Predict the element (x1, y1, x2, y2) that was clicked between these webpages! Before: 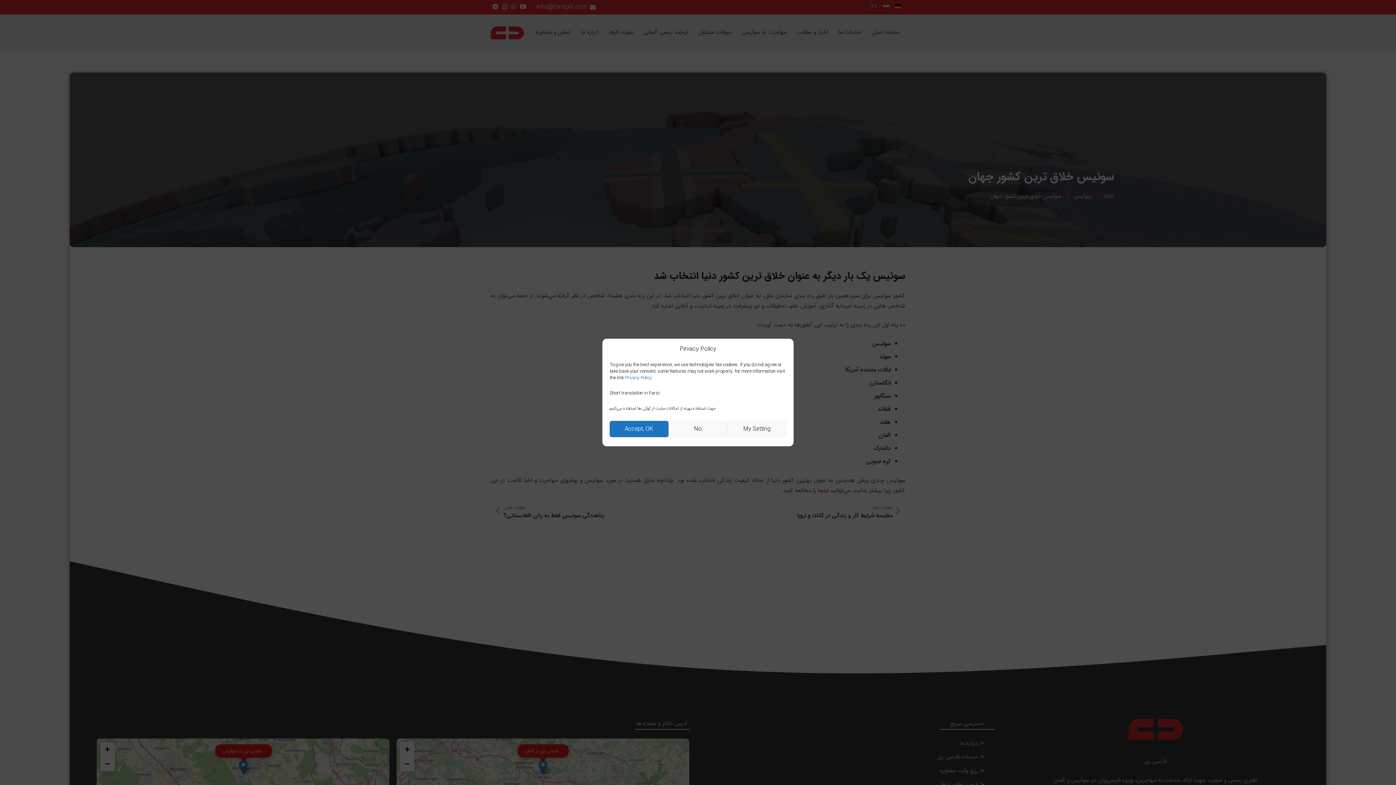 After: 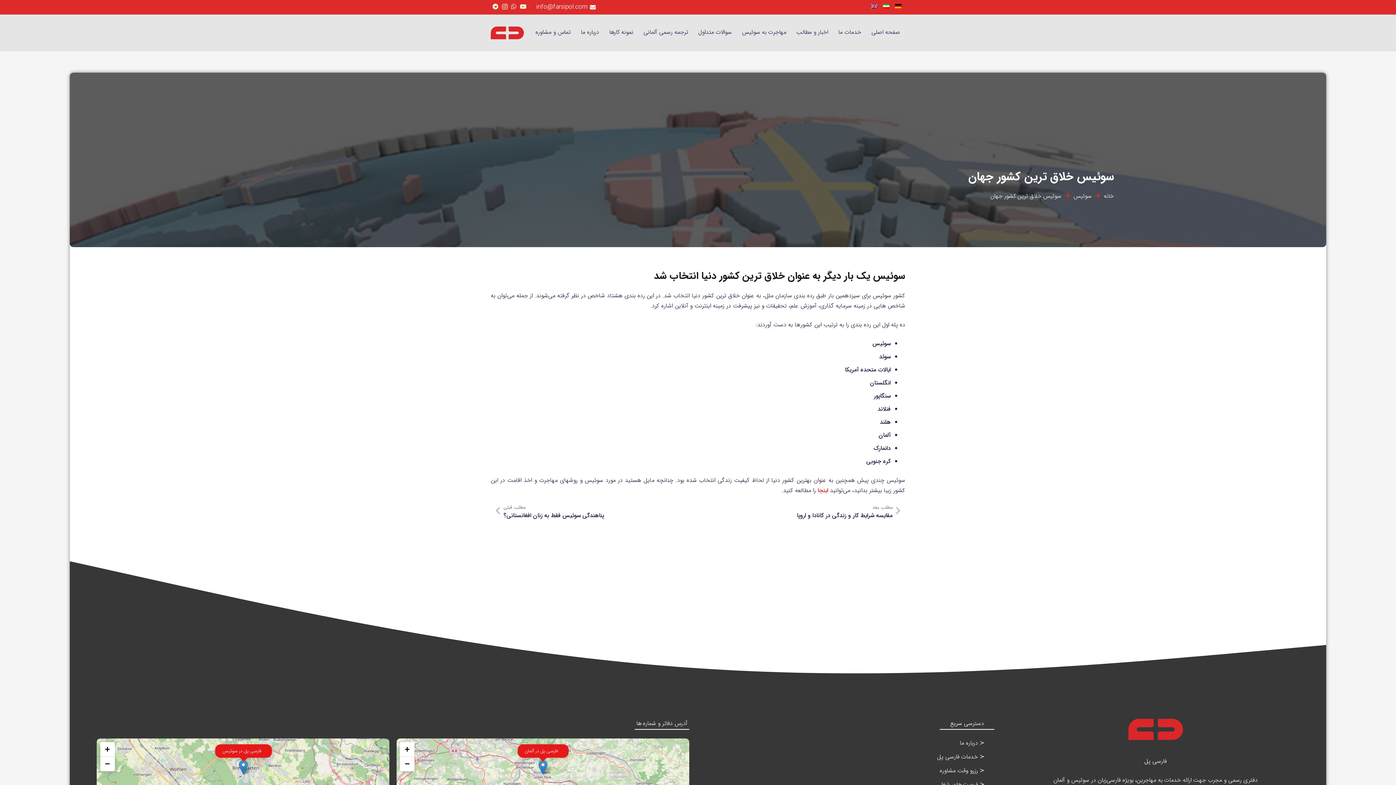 Action: label: No bbox: (668, 421, 727, 437)